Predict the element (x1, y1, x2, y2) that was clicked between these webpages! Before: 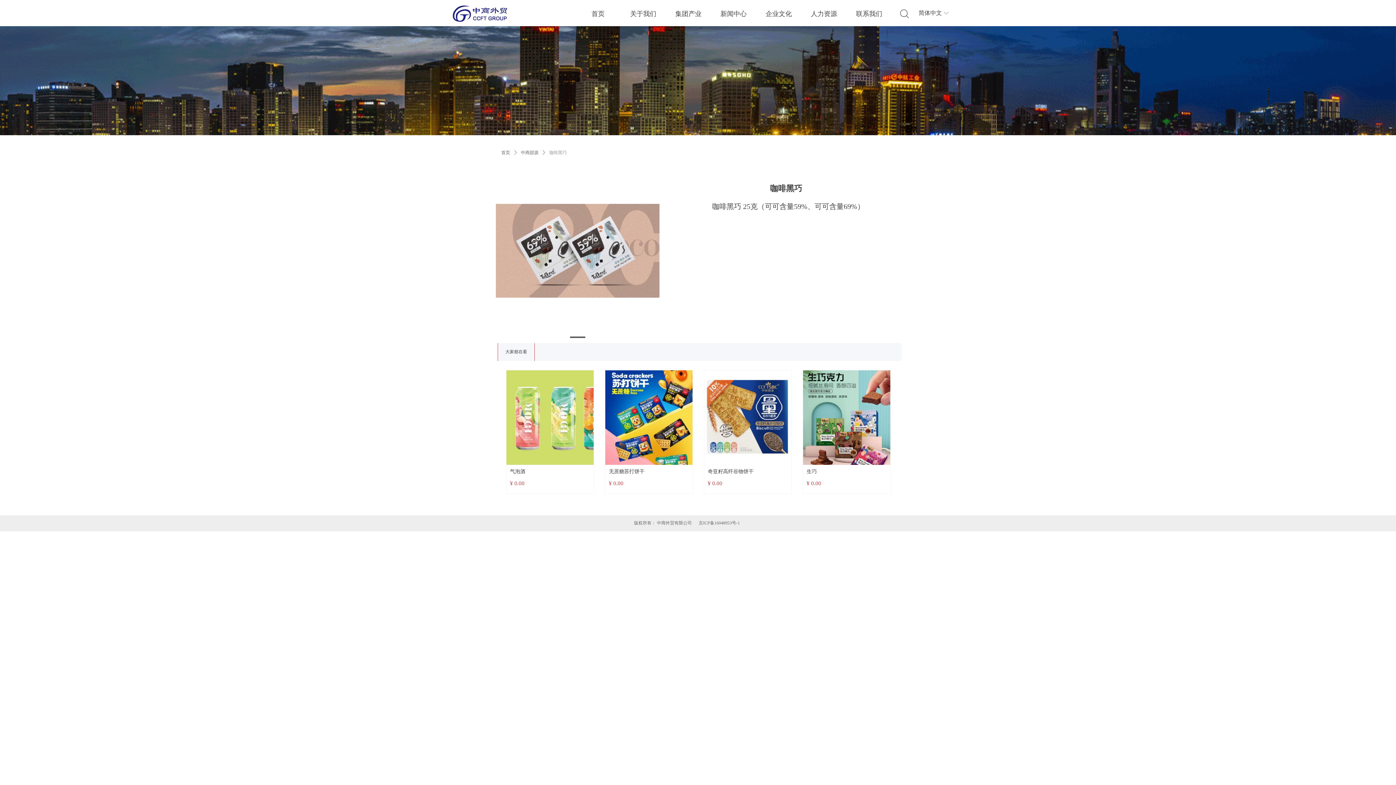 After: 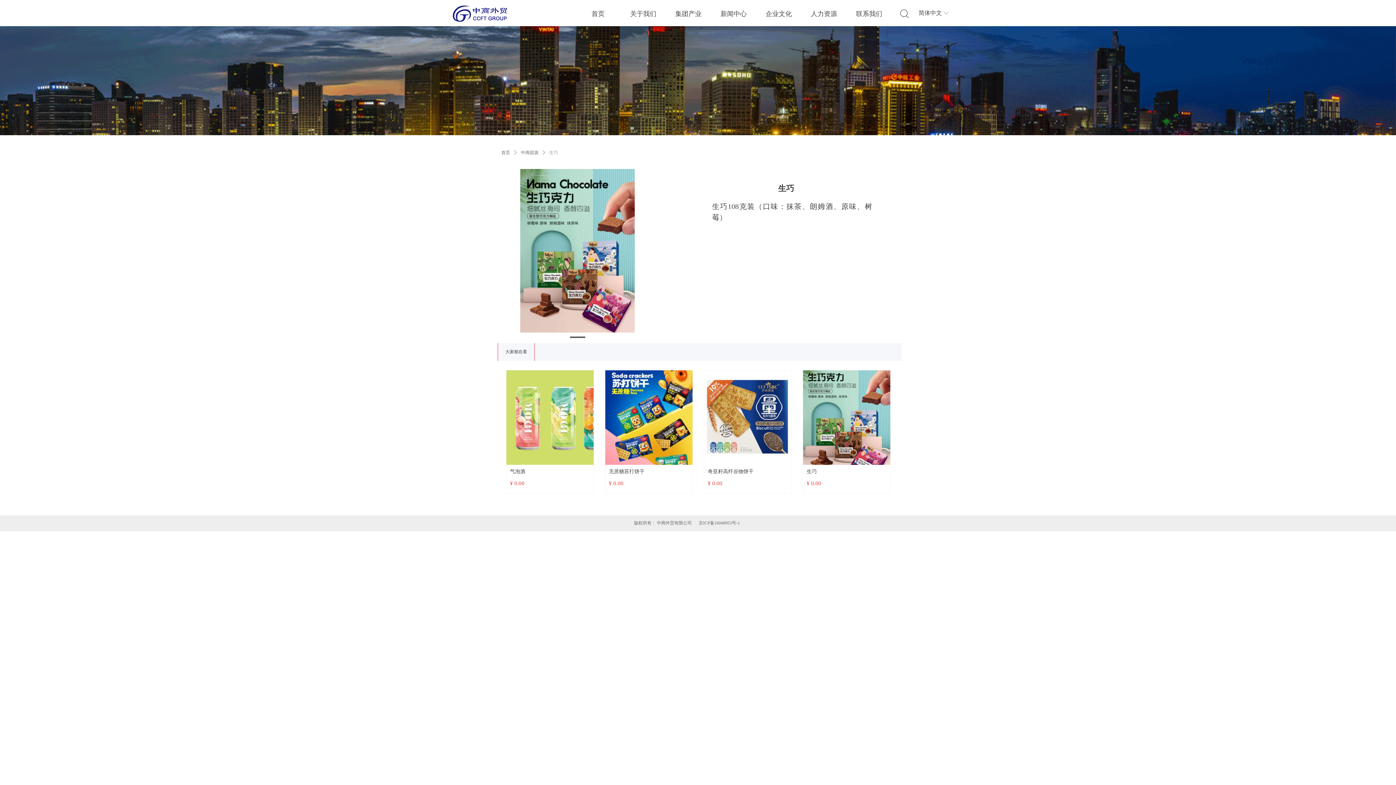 Action: bbox: (803, 370, 890, 493) label: 生巧
¥ 0.00